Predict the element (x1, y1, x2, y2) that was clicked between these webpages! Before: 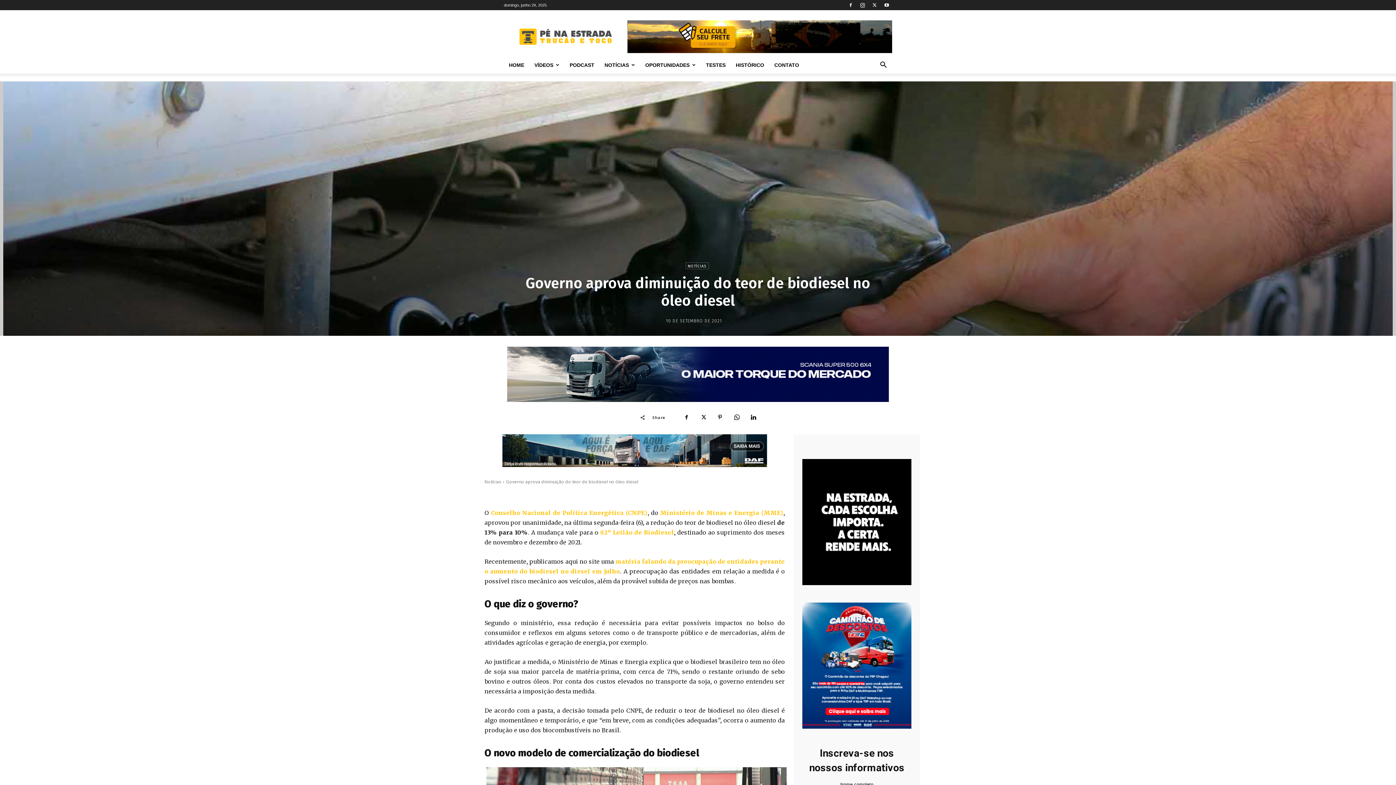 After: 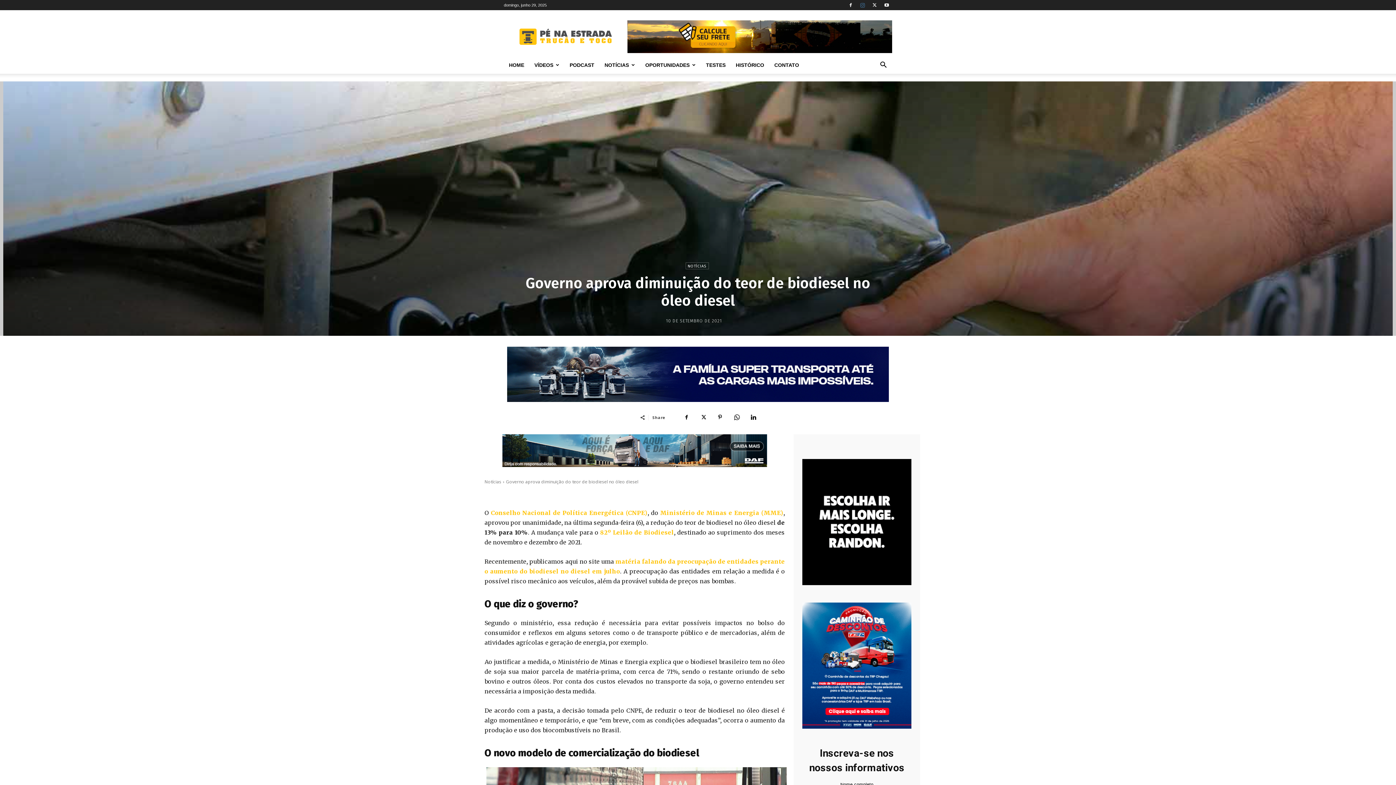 Action: bbox: (857, 0, 868, 10)